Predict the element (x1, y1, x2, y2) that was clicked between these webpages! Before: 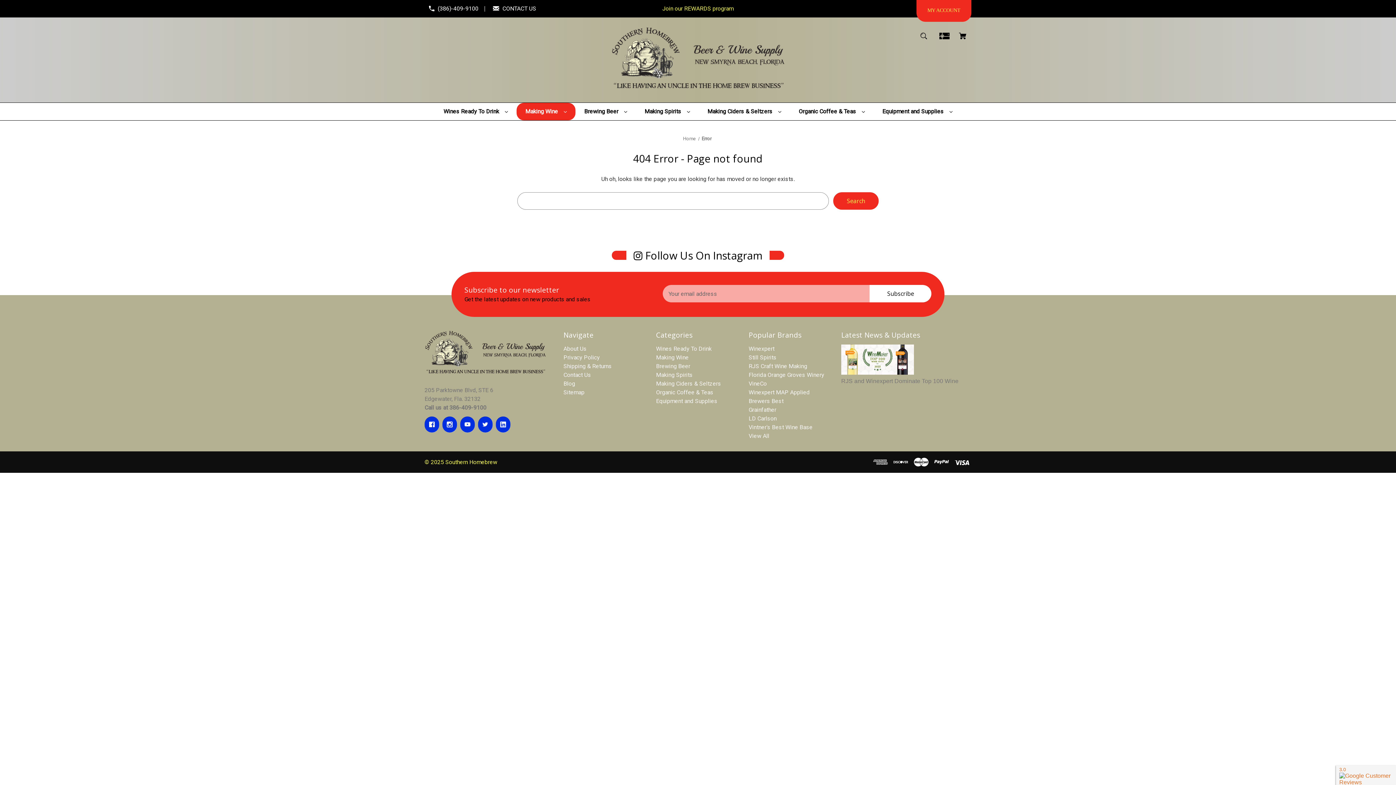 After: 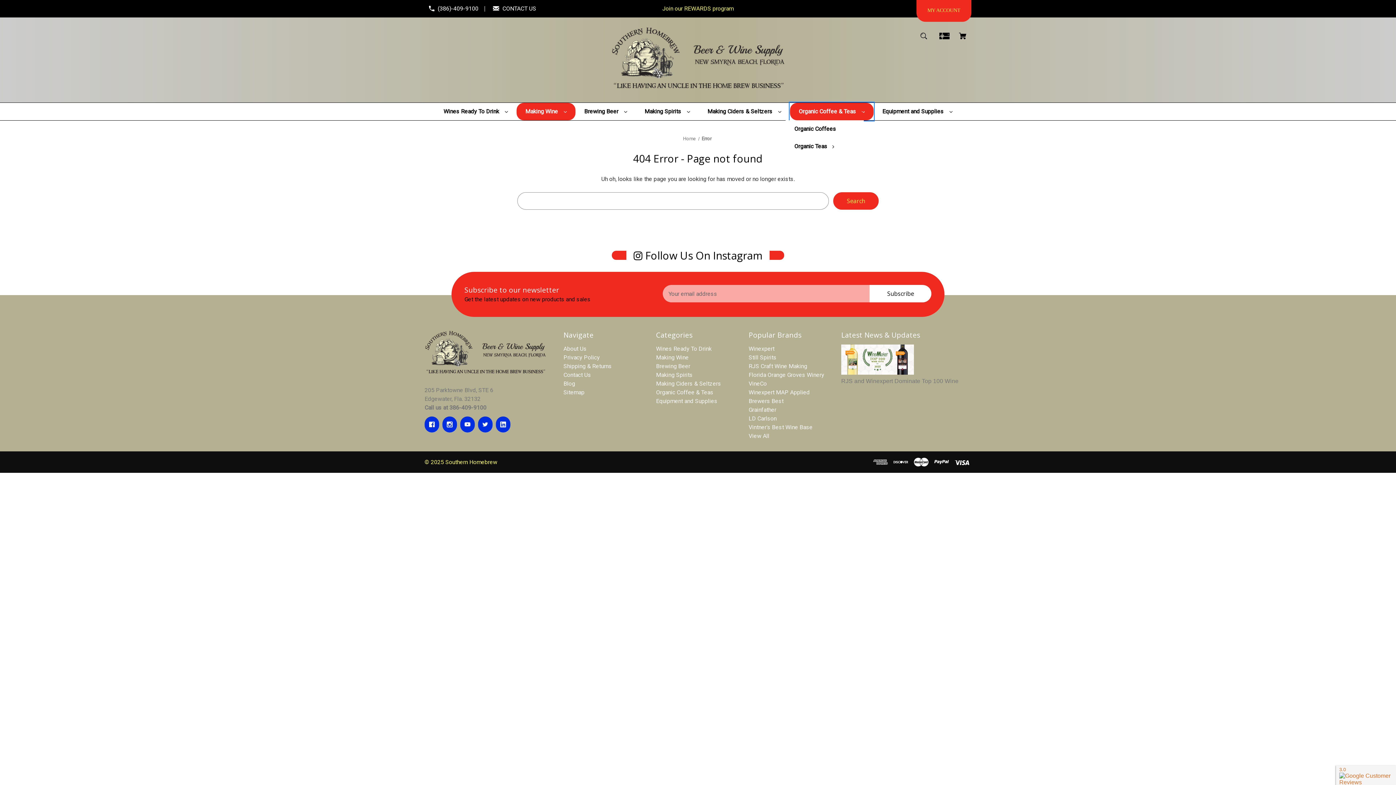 Action: bbox: (790, 102, 873, 120) label: Organic Coffee & Teas